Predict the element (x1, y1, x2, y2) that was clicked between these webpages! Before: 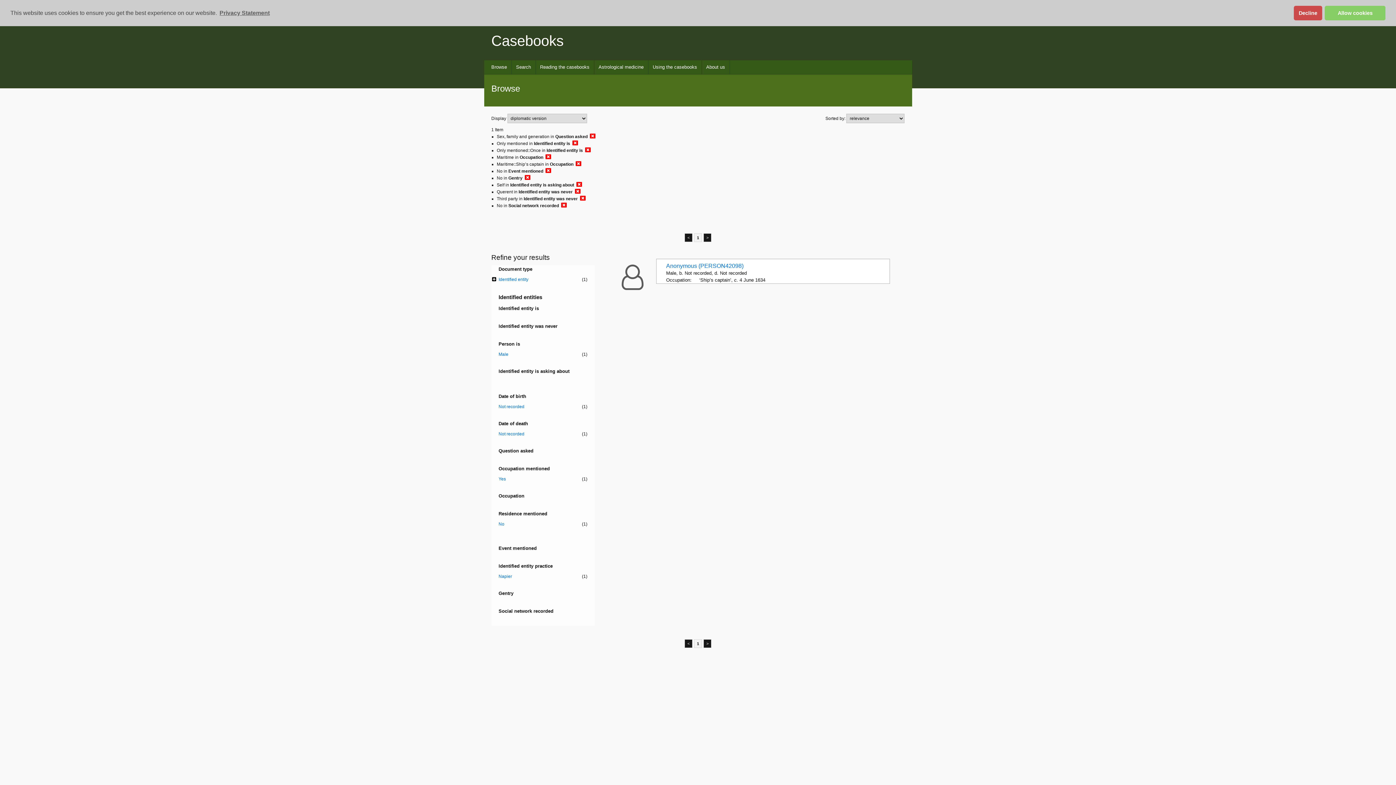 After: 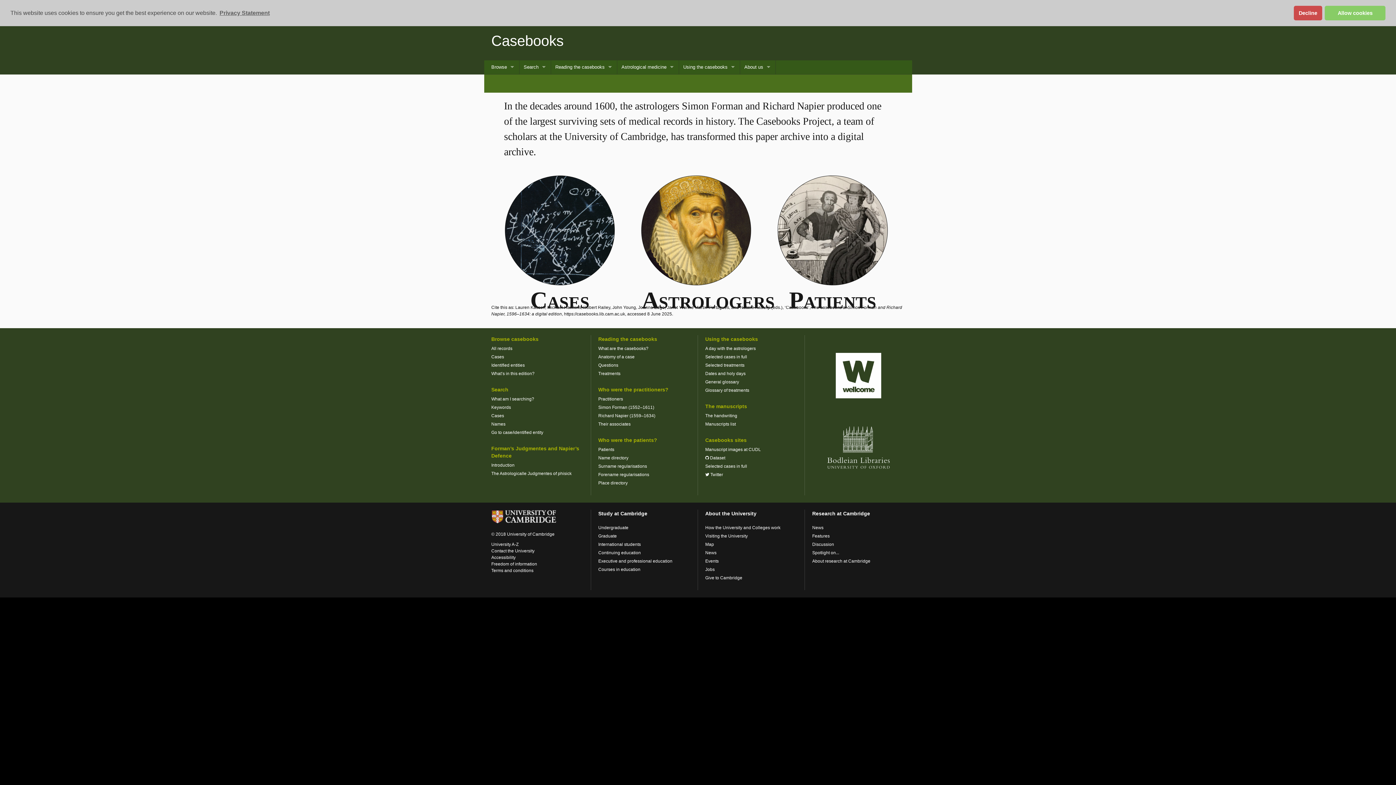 Action: label: Casebooks bbox: (491, 32, 563, 48)